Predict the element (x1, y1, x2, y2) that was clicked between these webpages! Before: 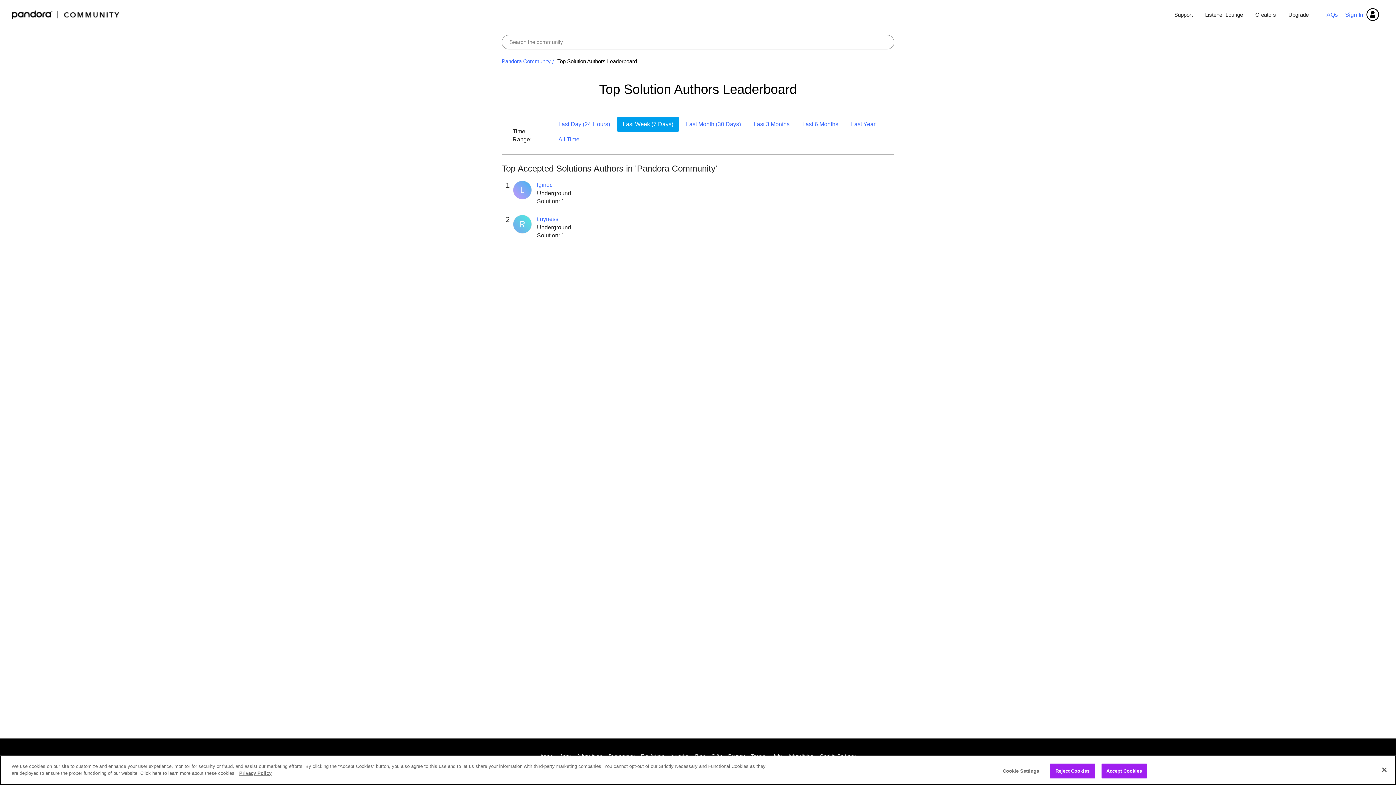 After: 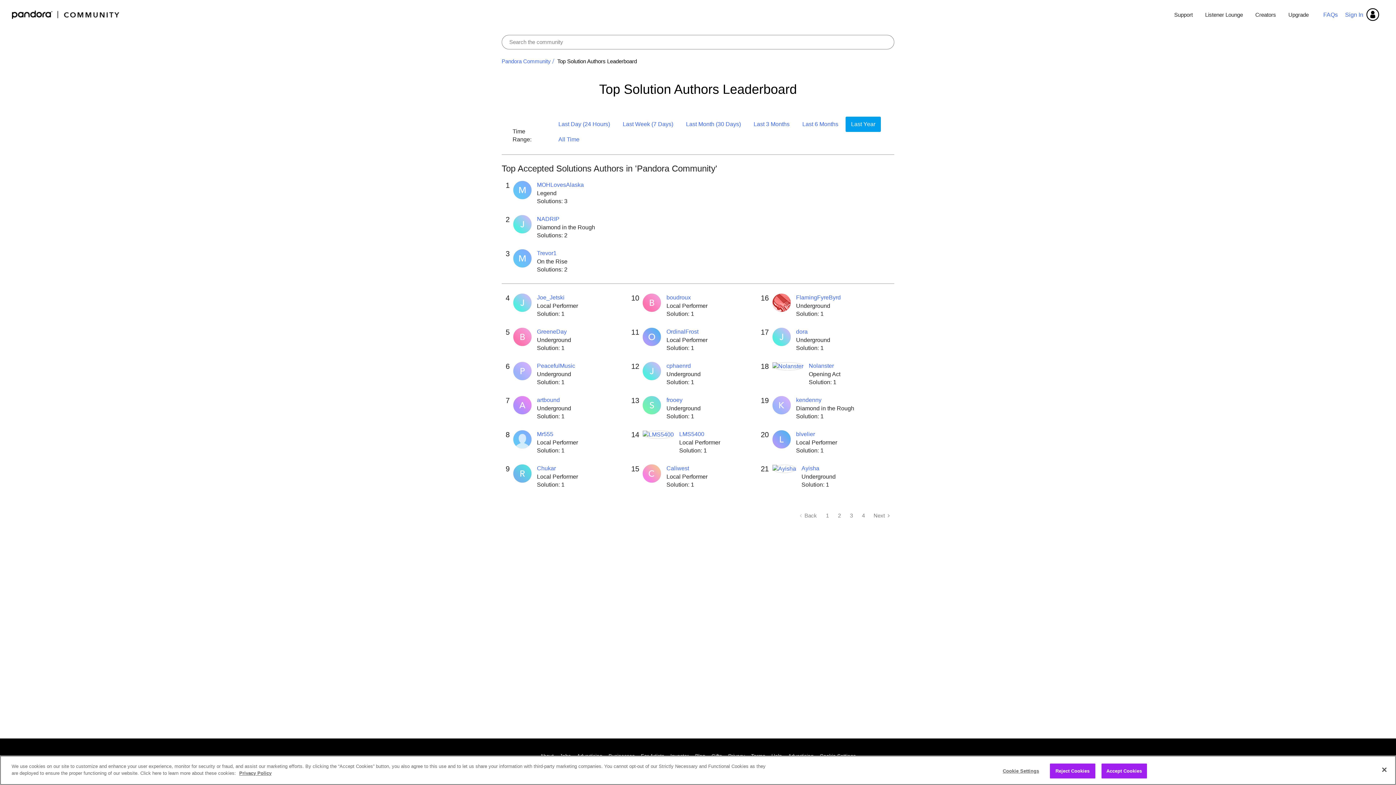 Action: label: Time Range Last Year control bbox: (845, 116, 881, 132)